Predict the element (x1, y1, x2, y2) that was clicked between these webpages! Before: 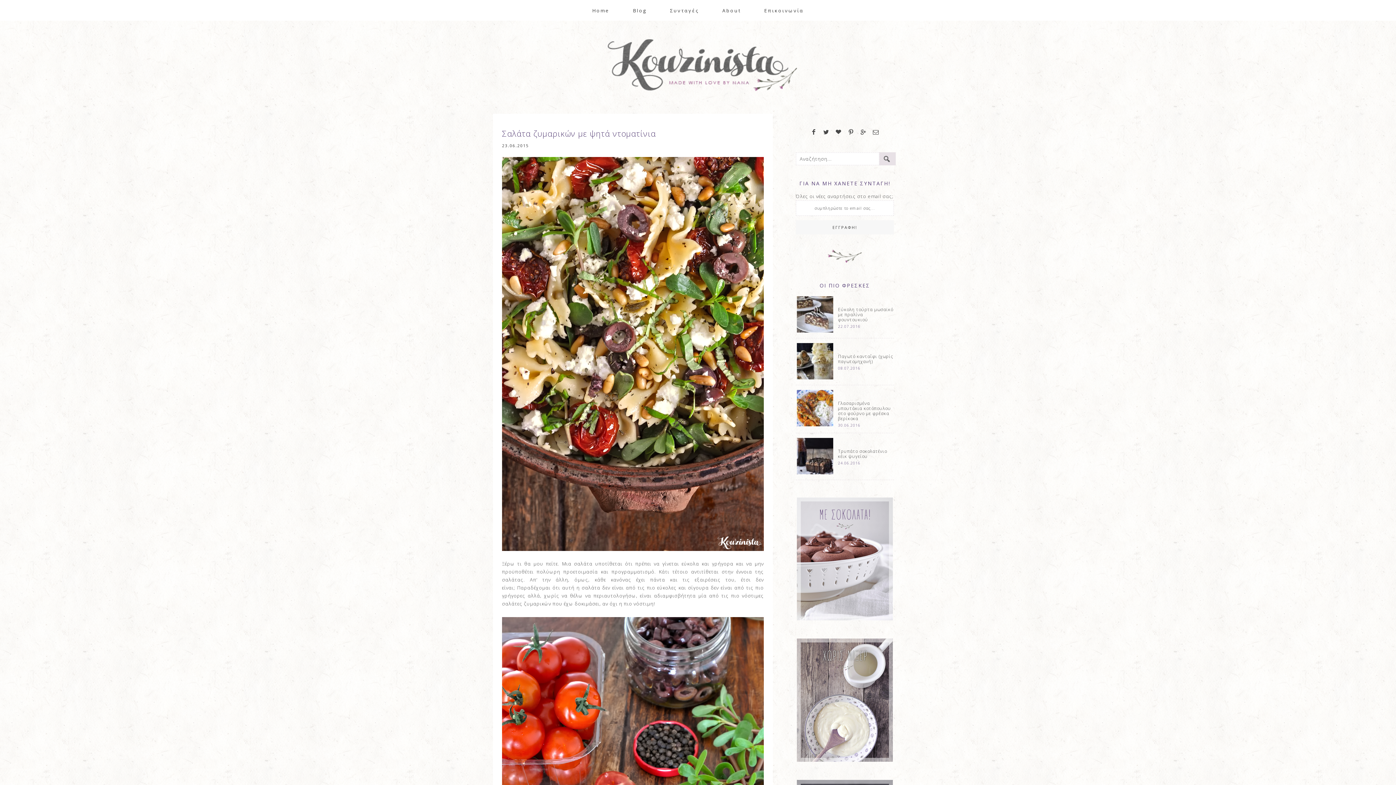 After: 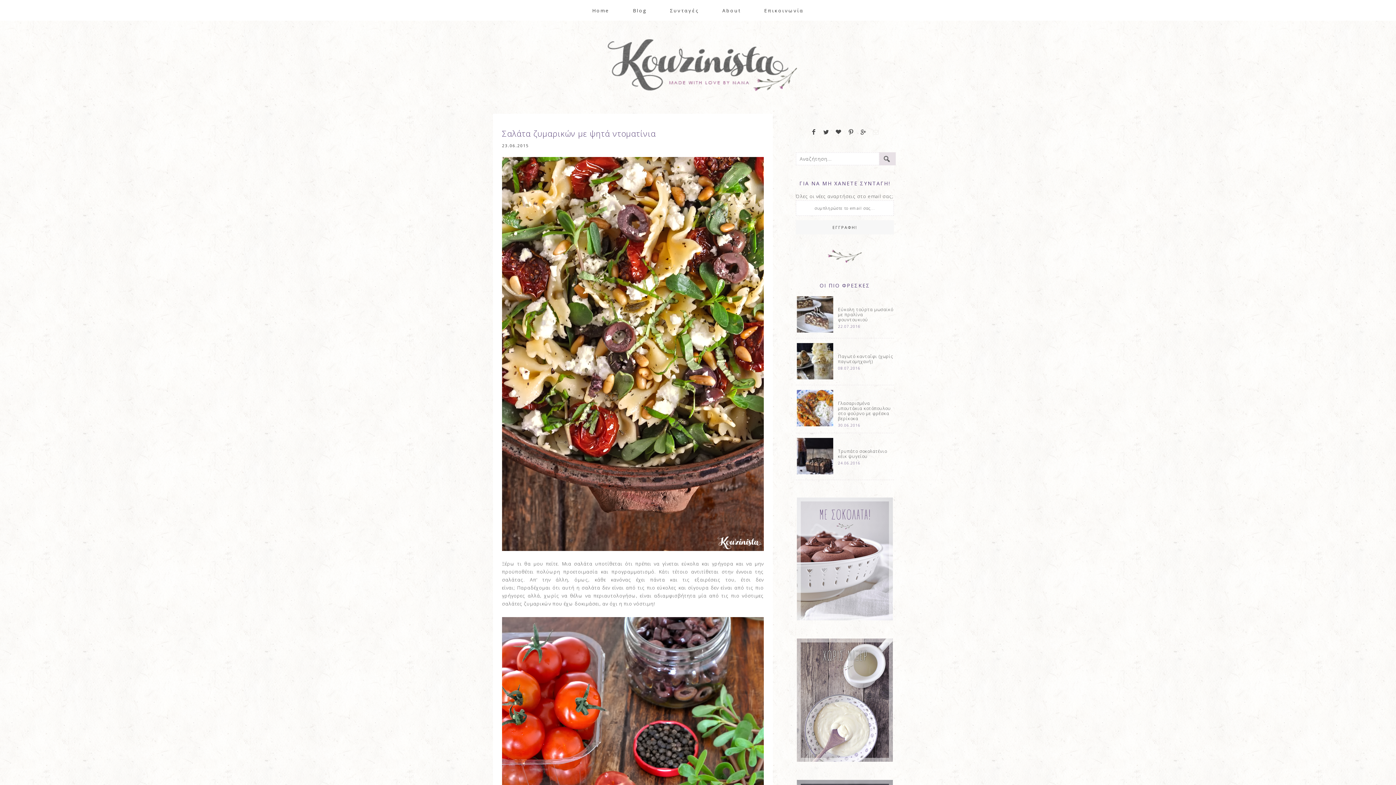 Action: bbox: (870, 129, 881, 135)